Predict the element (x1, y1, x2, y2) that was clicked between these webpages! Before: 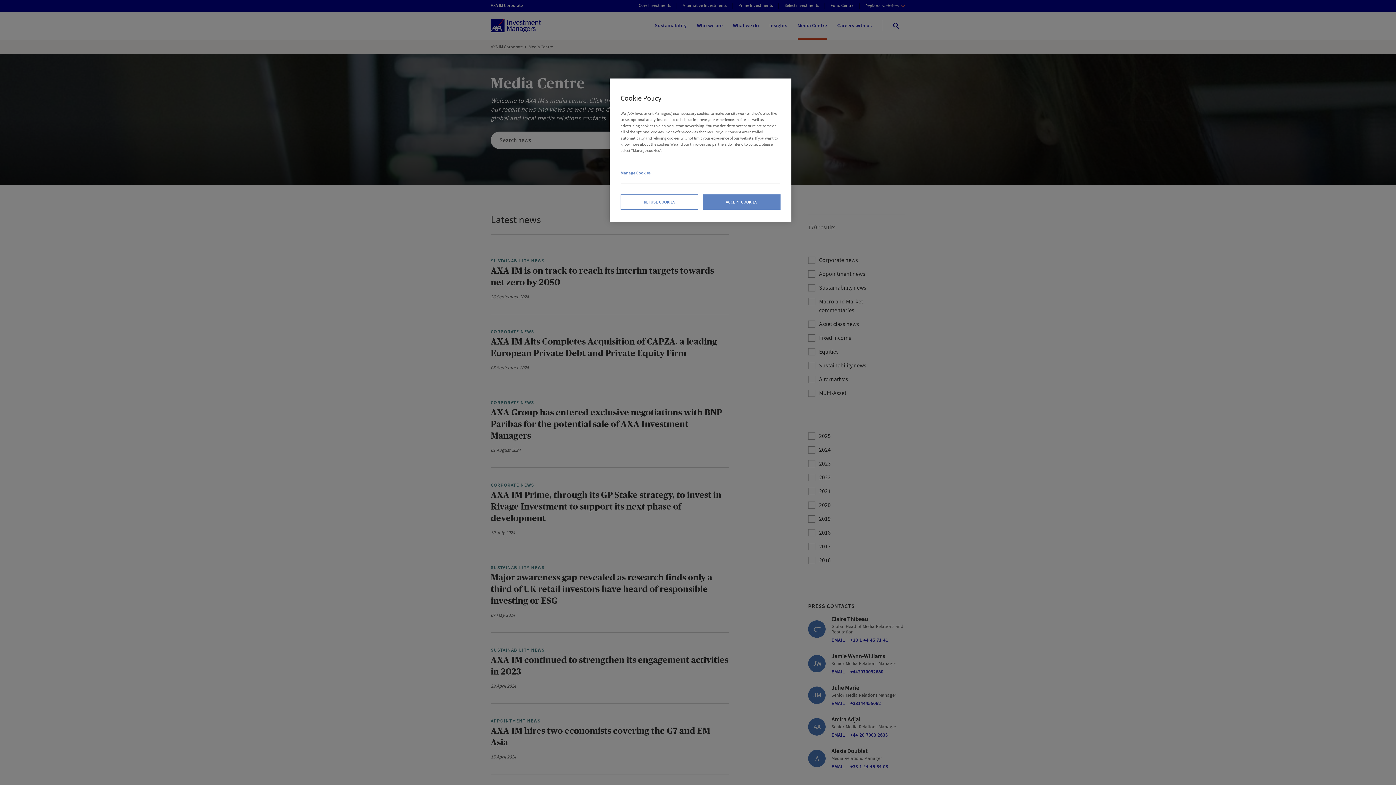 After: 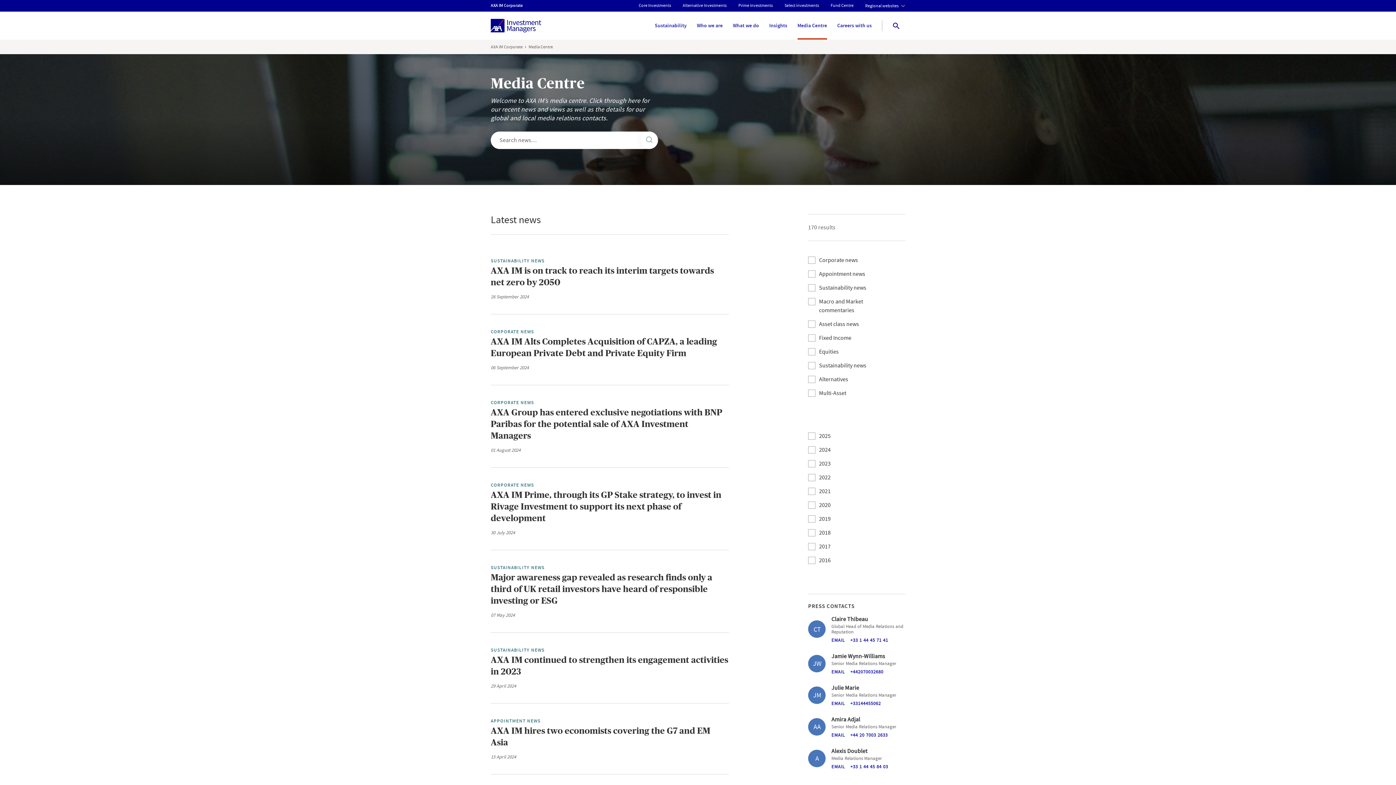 Action: bbox: (766, 89, 782, 105) label: Close Cookie Policy popup